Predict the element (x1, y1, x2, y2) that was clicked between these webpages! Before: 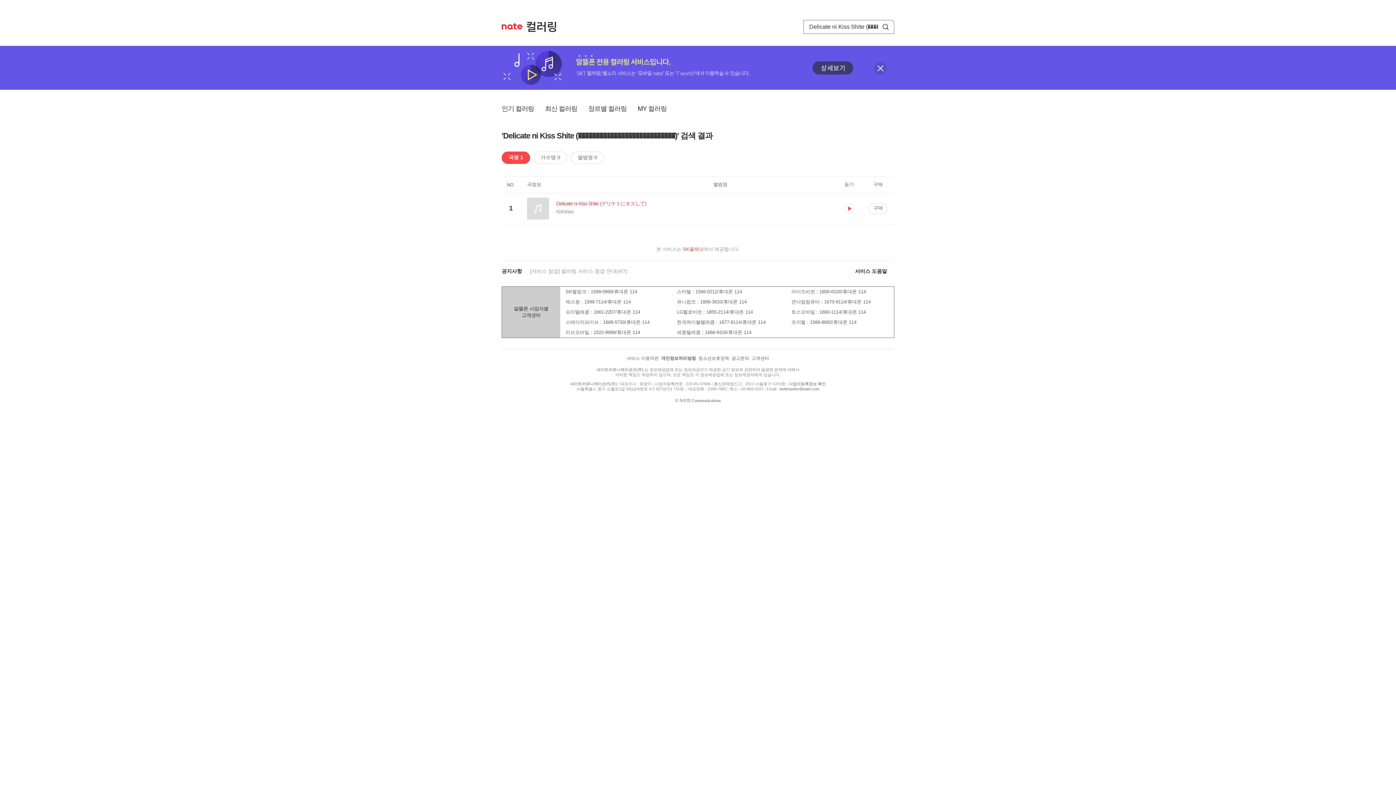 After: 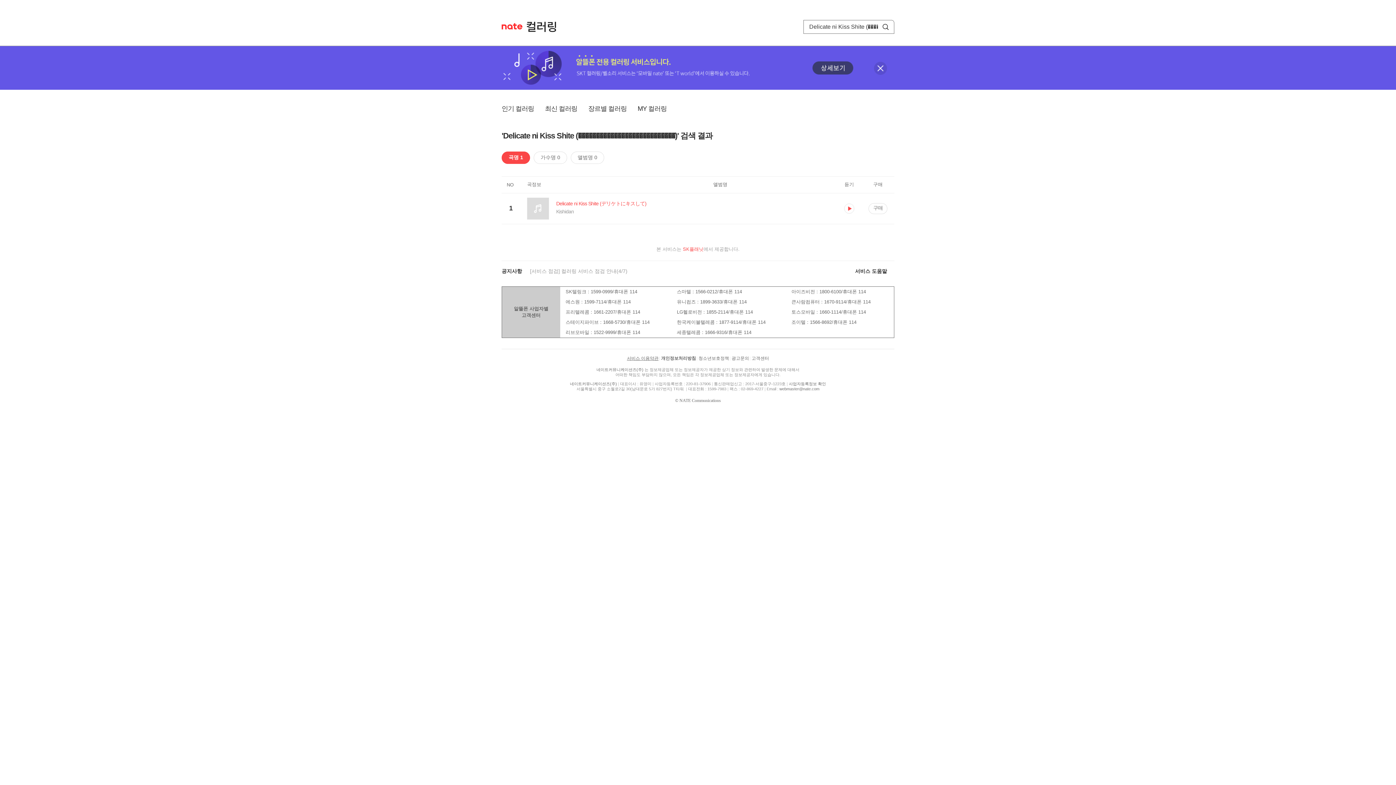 Action: label: 서비스 이용약관 bbox: (627, 356, 658, 361)